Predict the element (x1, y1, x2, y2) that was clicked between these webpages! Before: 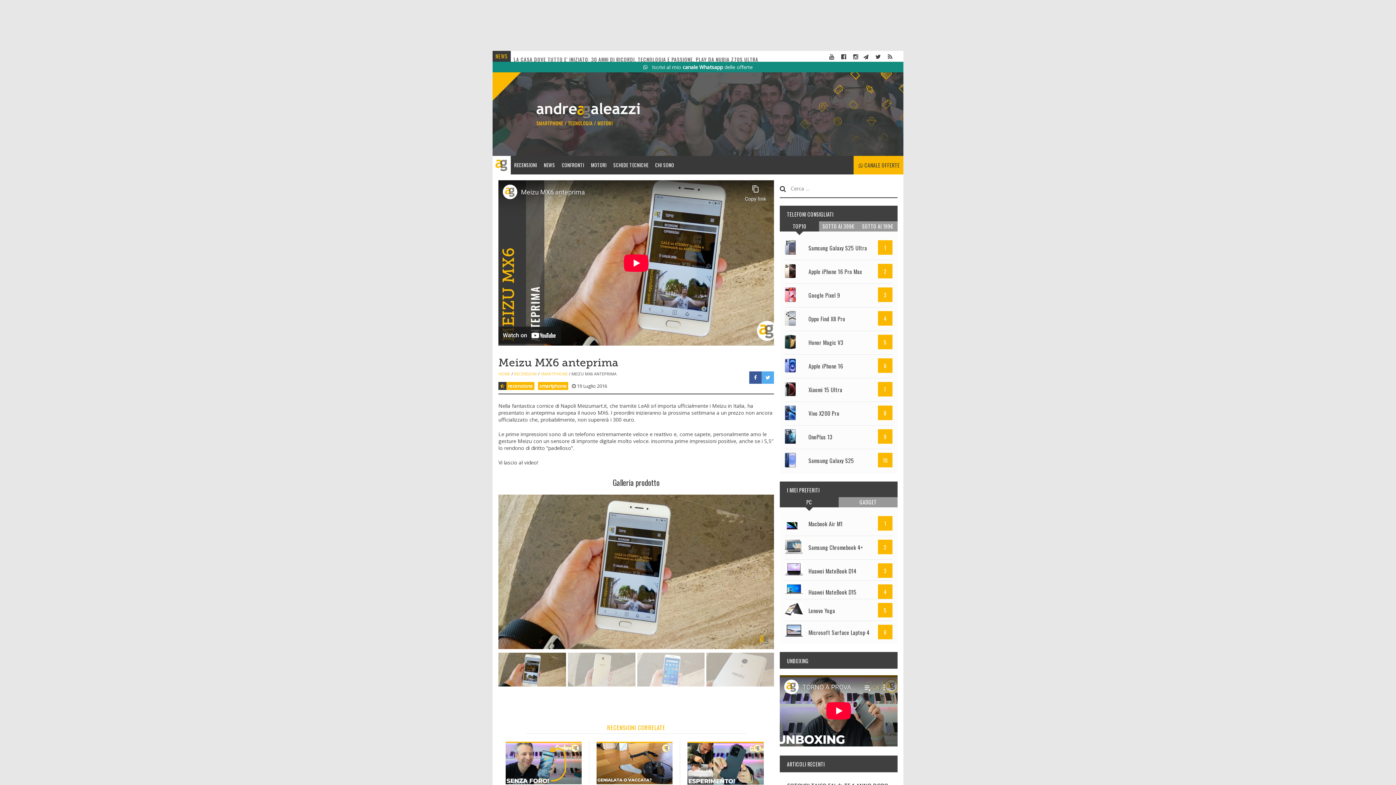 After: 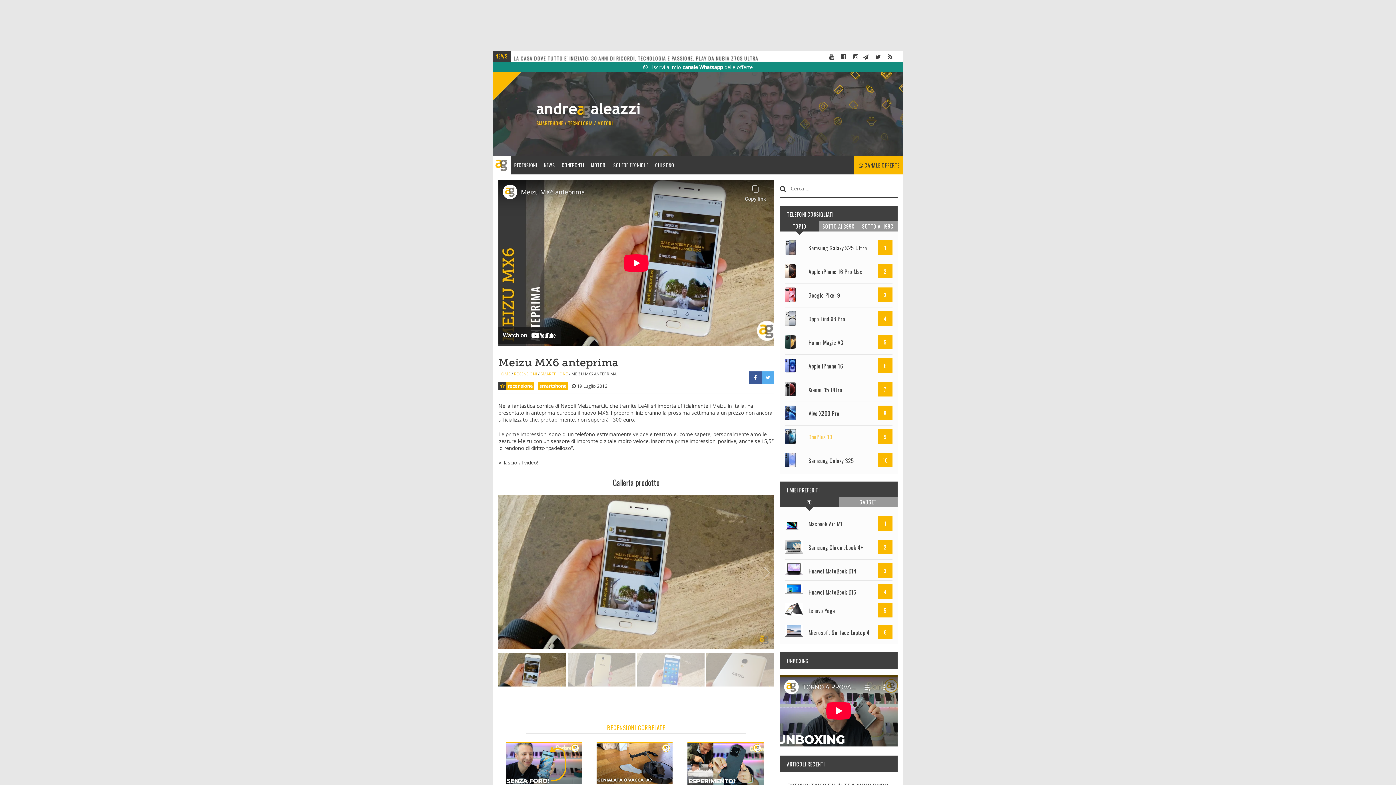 Action: bbox: (785, 429, 892, 445) label: OnePlus 13
9